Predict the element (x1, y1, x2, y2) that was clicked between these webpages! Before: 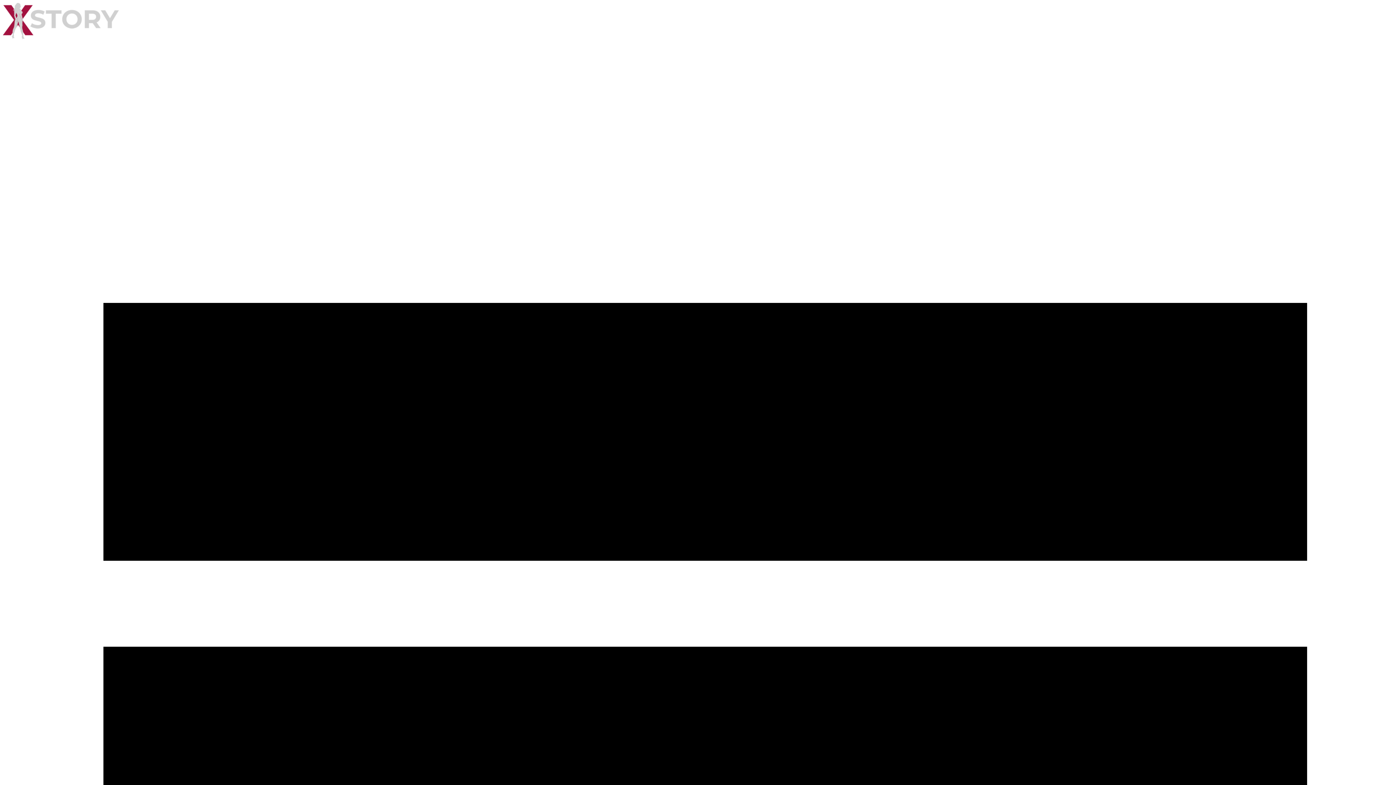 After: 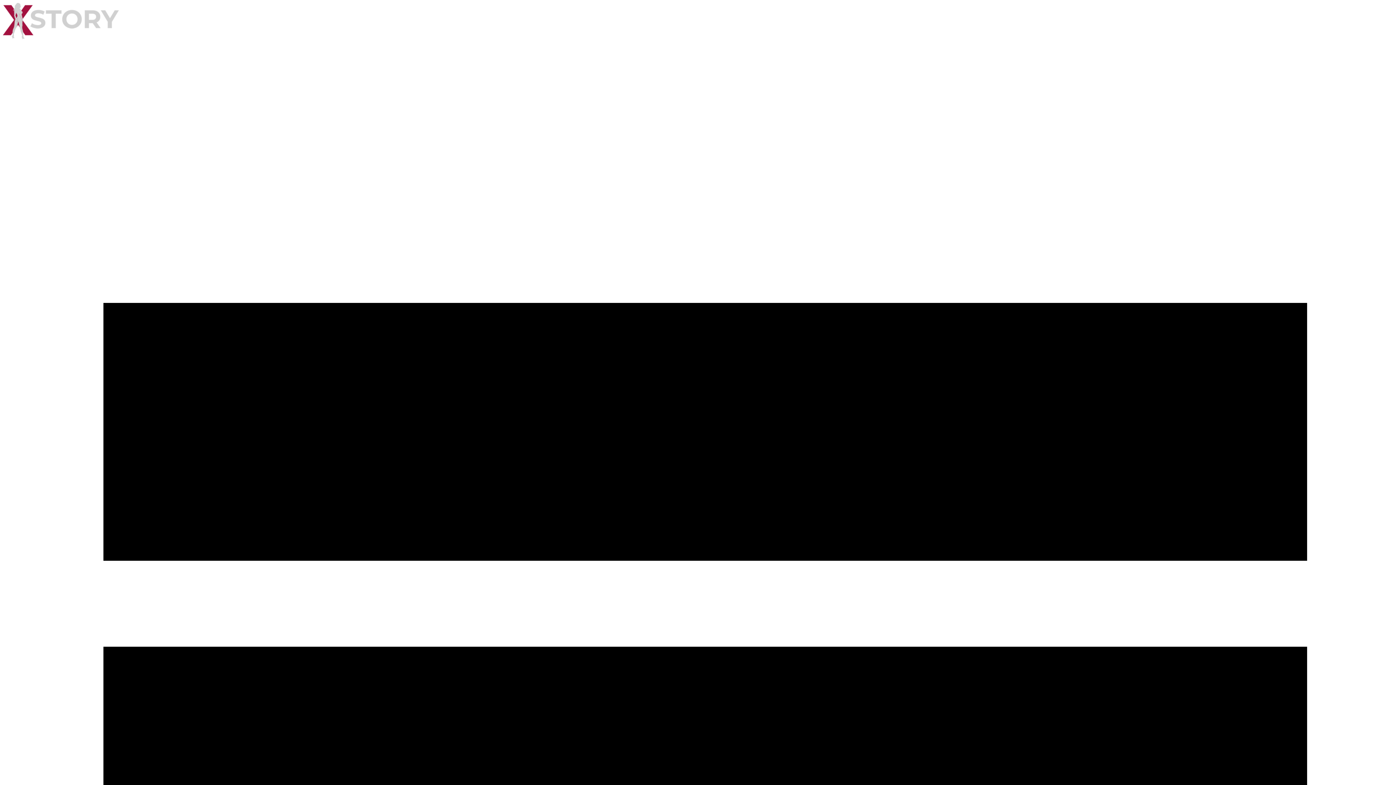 Action: bbox: (2, 2, 1393, 40)